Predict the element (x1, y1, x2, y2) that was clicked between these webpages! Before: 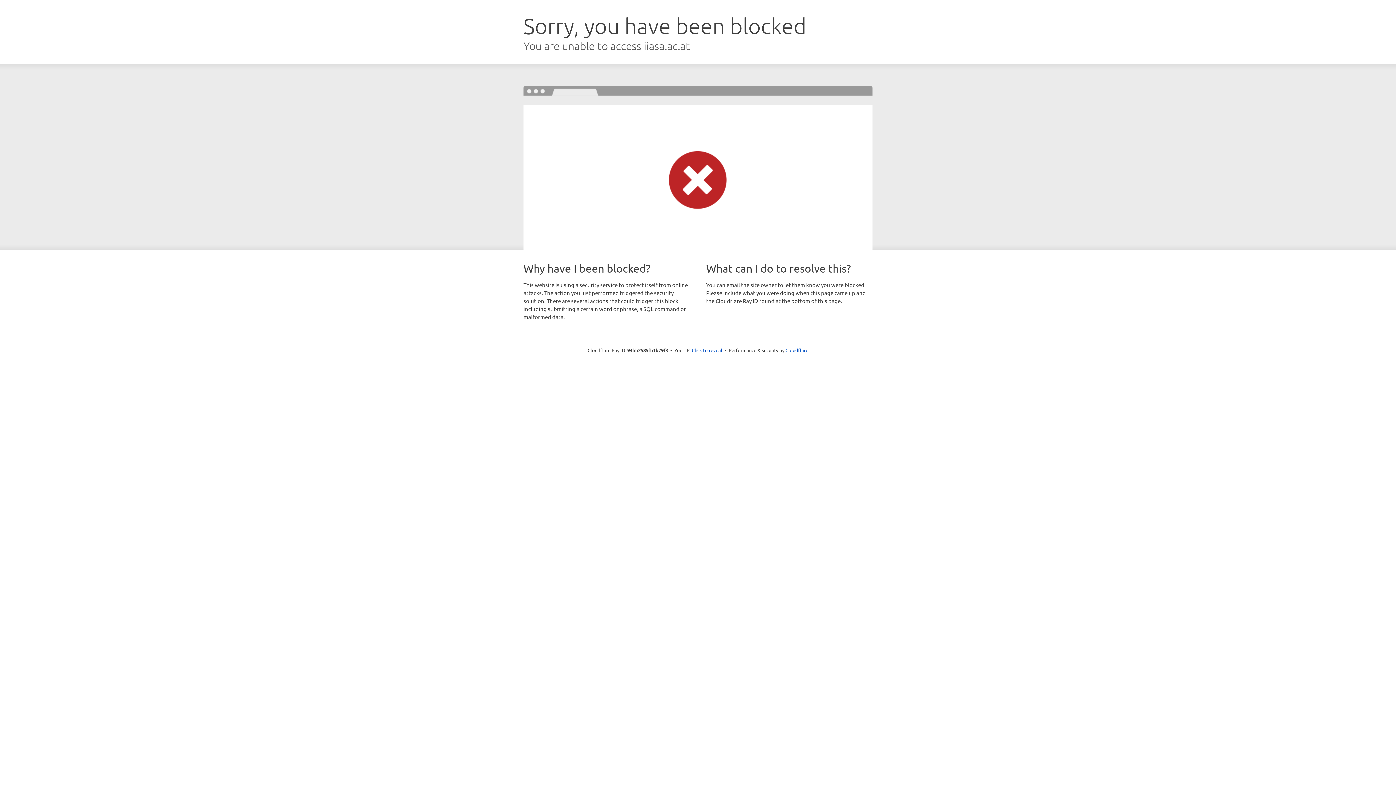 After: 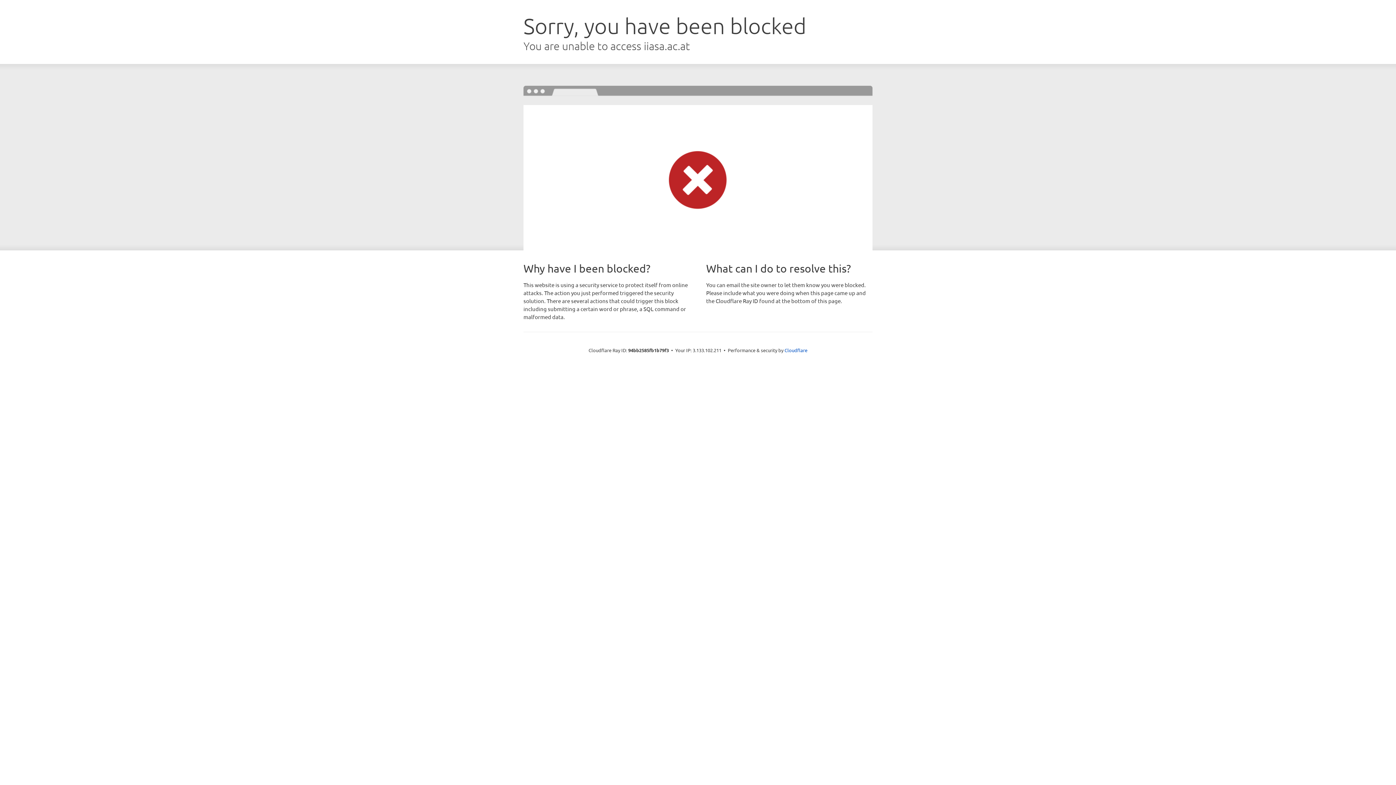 Action: label: Click to reveal bbox: (692, 346, 722, 353)